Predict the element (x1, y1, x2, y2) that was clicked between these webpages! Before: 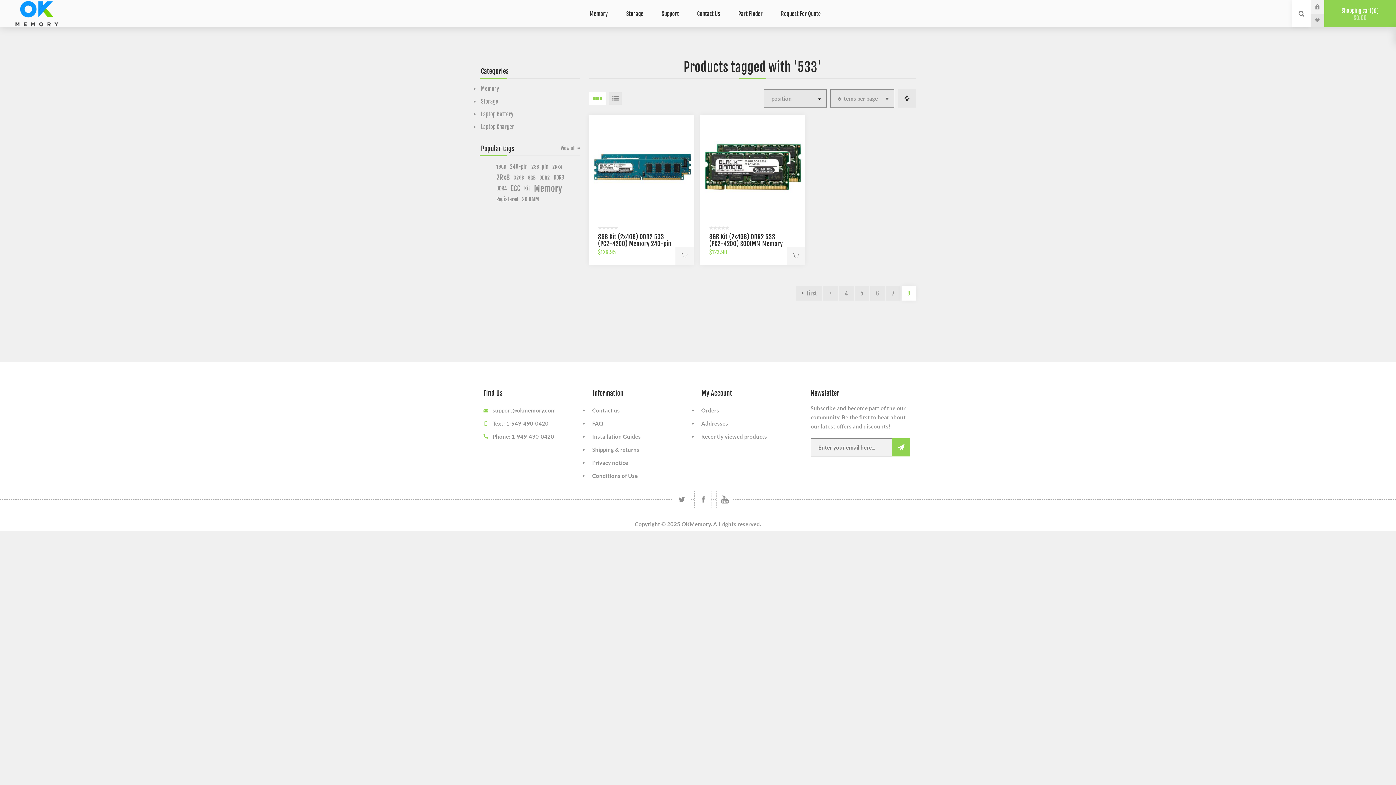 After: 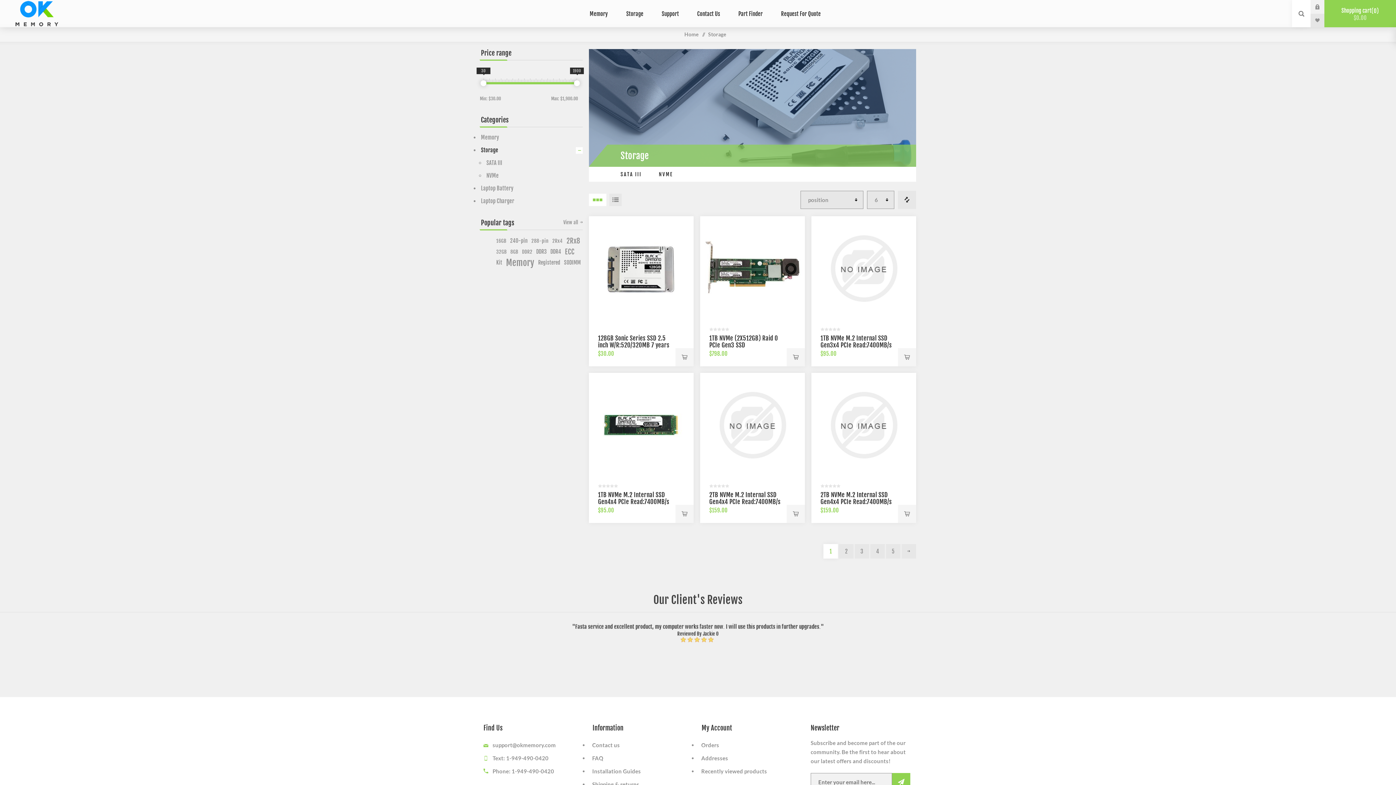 Action: bbox: (617, 6, 652, 20) label: Storage